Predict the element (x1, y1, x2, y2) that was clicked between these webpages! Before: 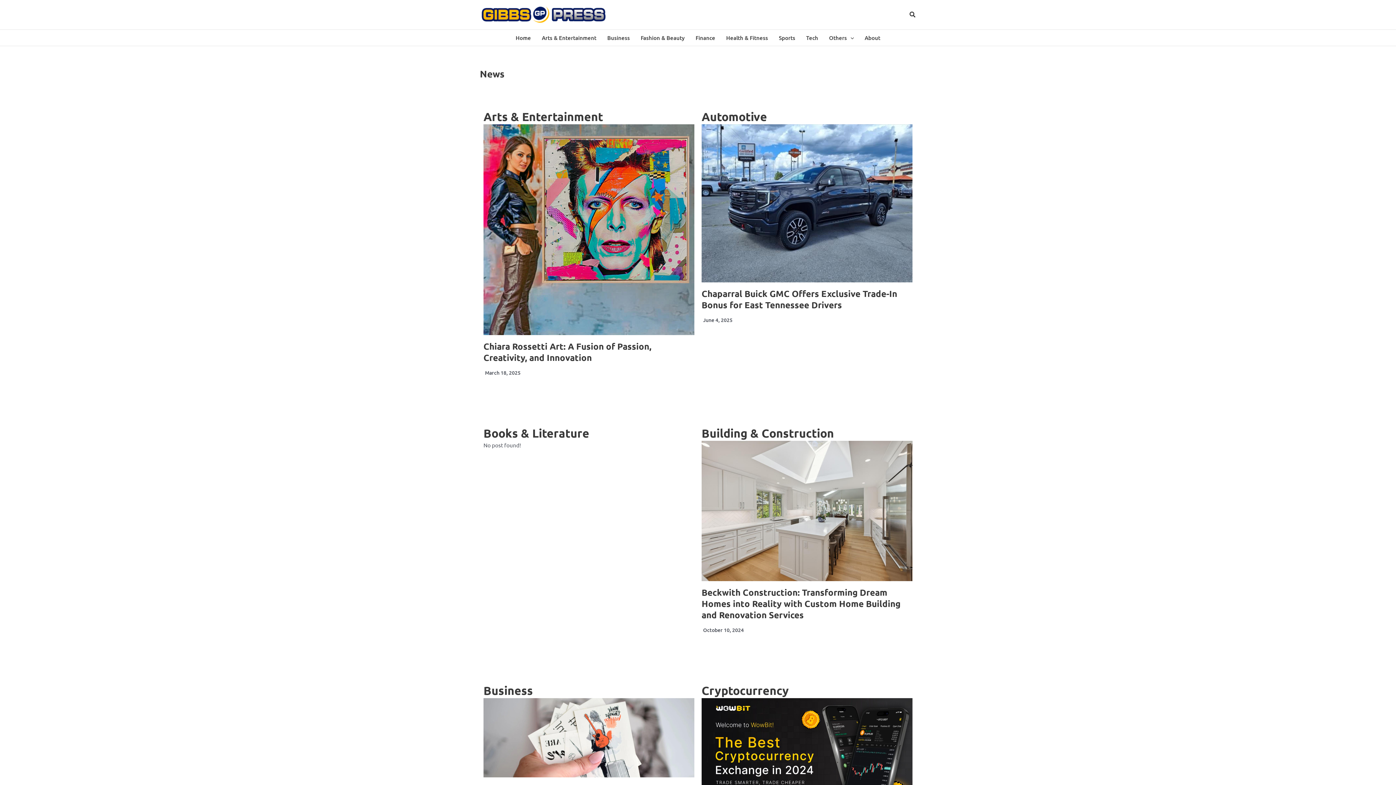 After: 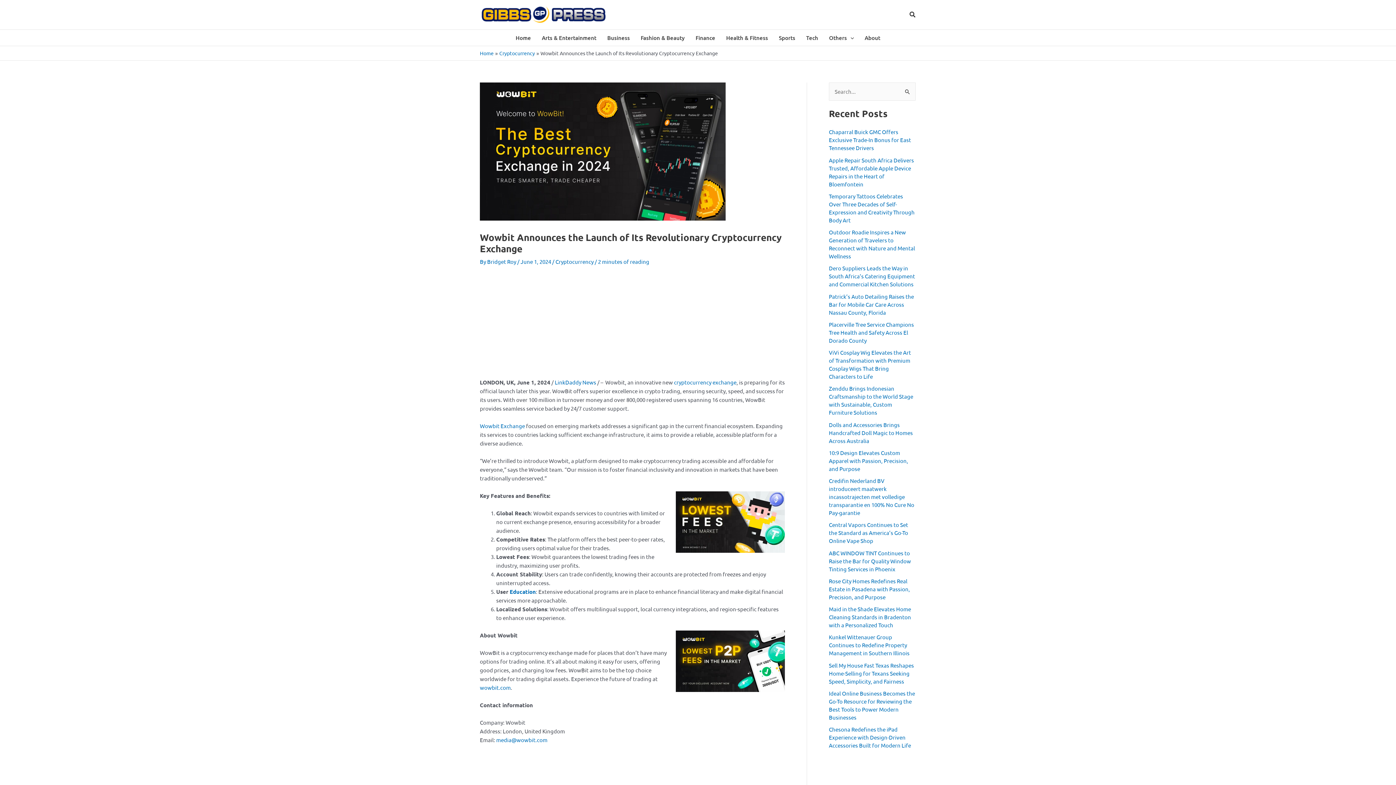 Action: bbox: (701, 698, 912, 817)